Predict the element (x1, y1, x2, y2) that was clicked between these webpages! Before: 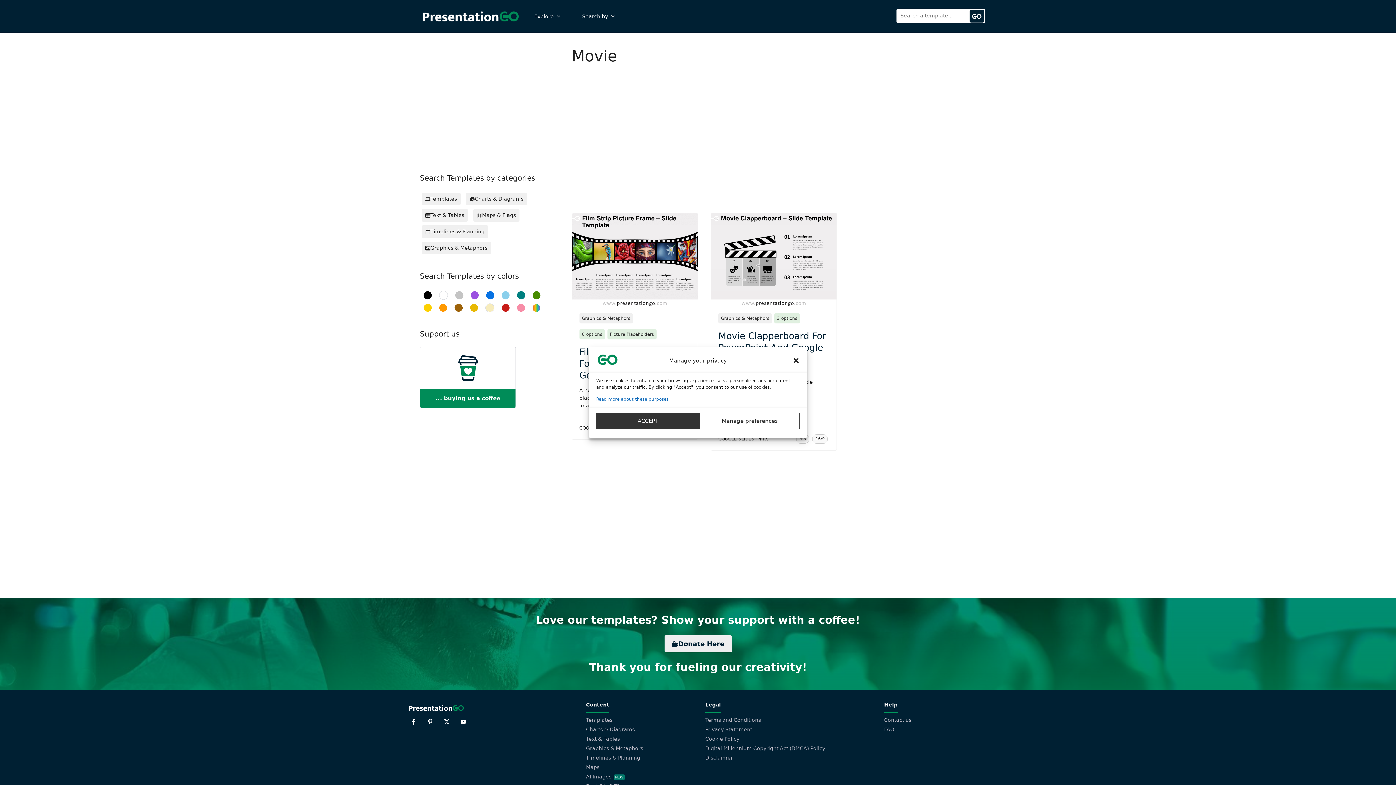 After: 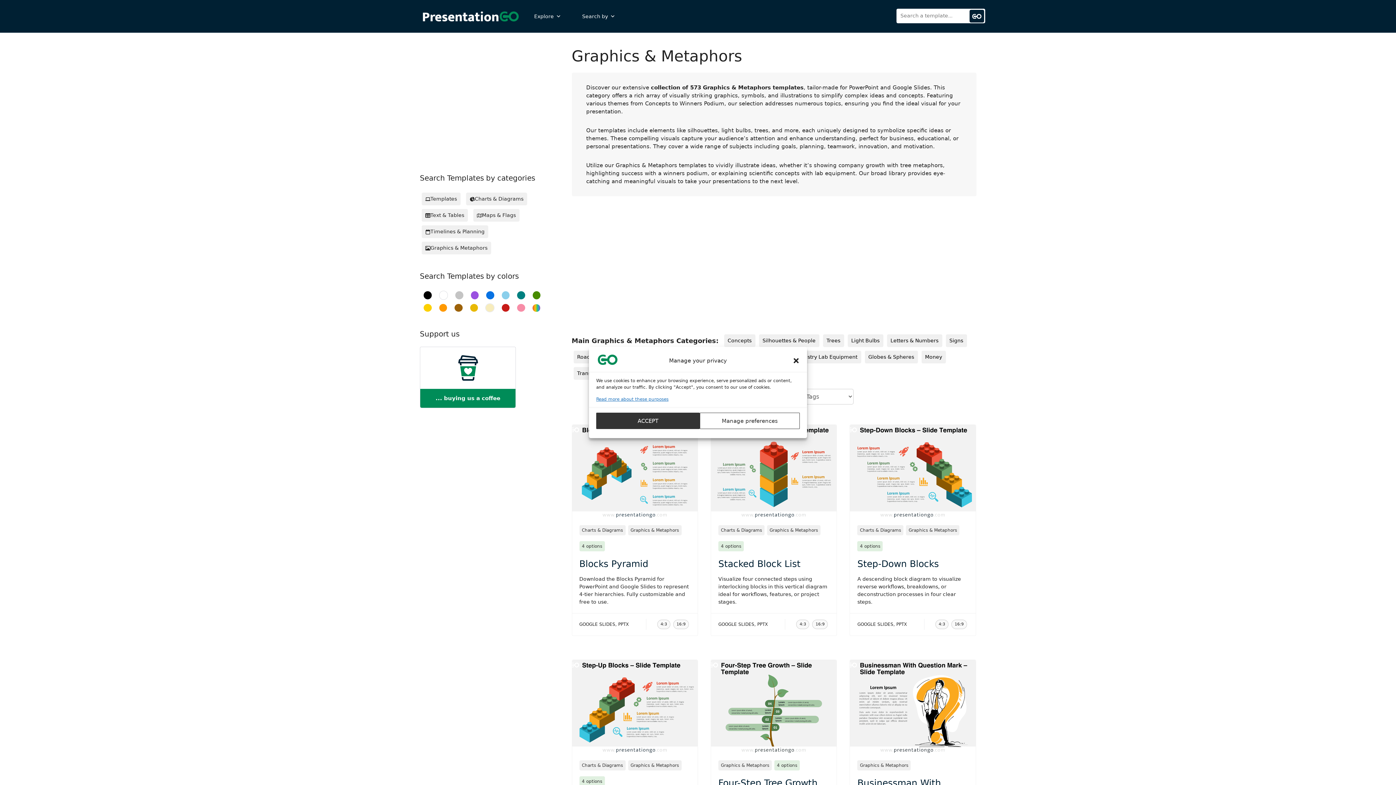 Action: label: Graphics & Metaphors bbox: (718, 313, 771, 323)